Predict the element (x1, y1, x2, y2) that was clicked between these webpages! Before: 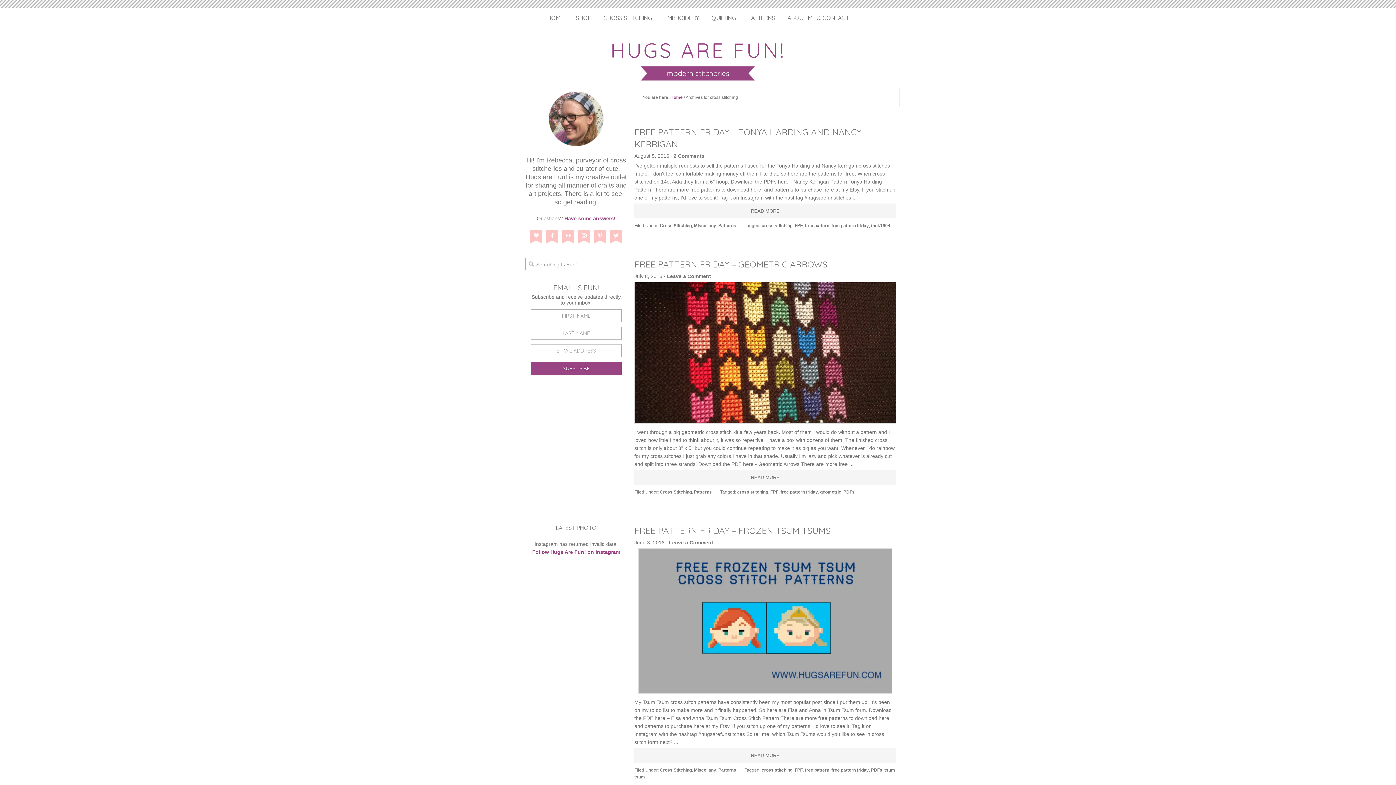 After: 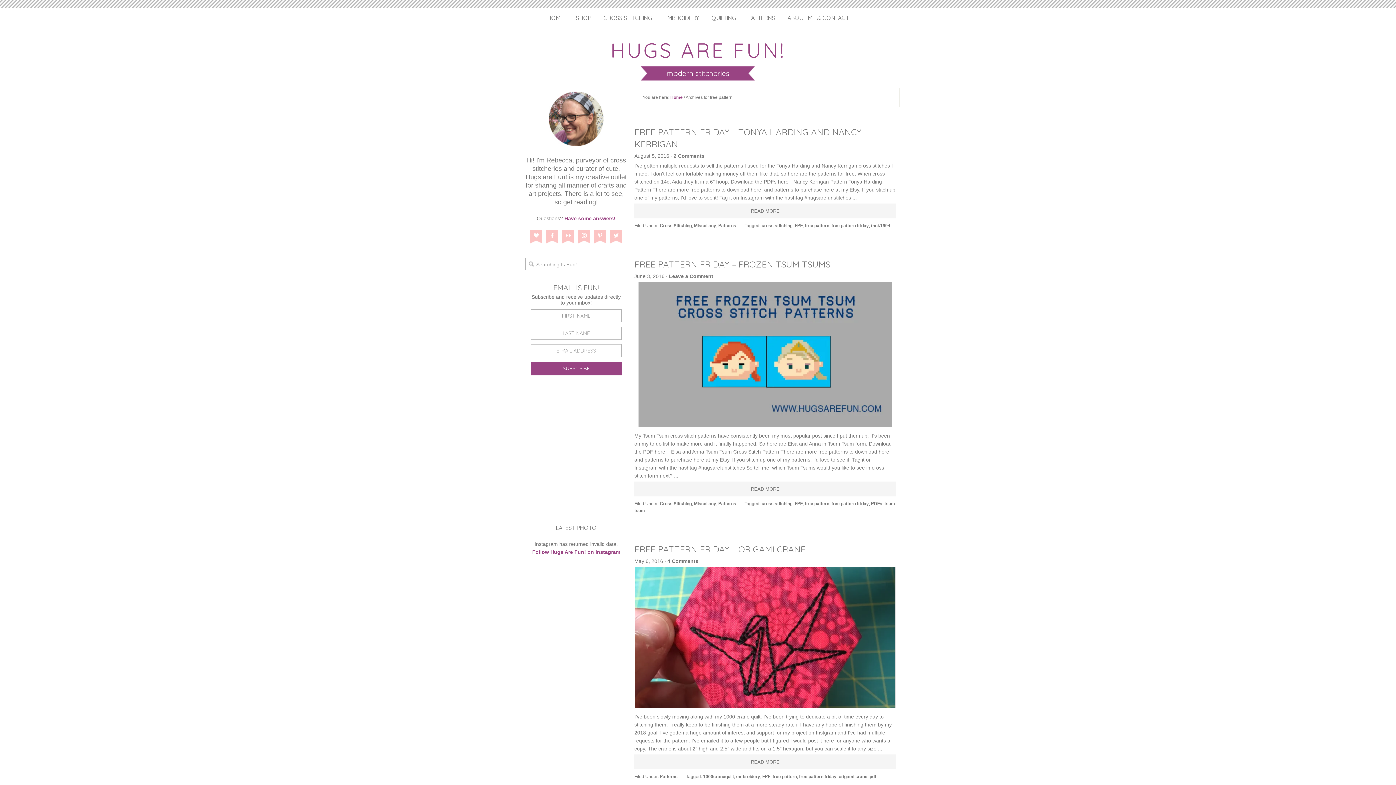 Action: label: free pattern bbox: (805, 768, 829, 773)